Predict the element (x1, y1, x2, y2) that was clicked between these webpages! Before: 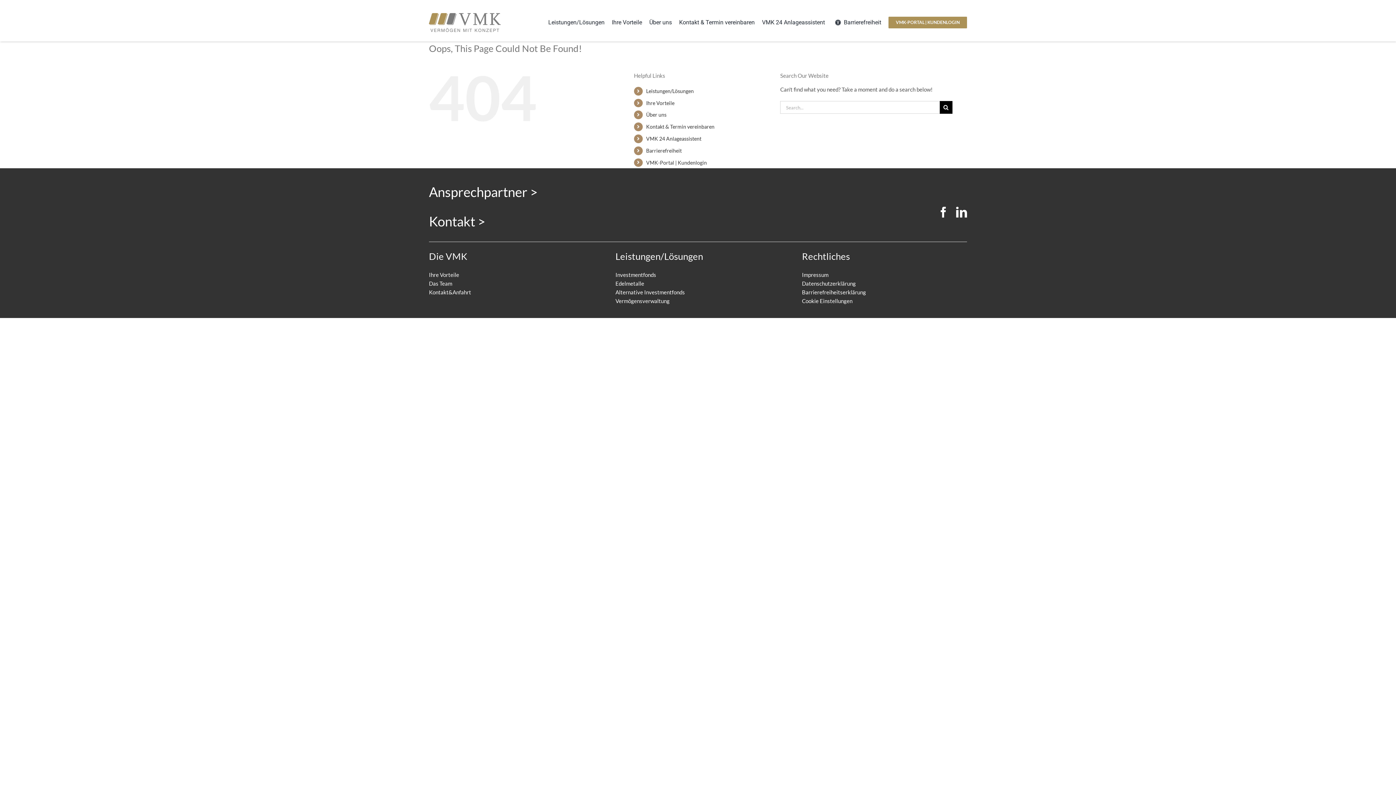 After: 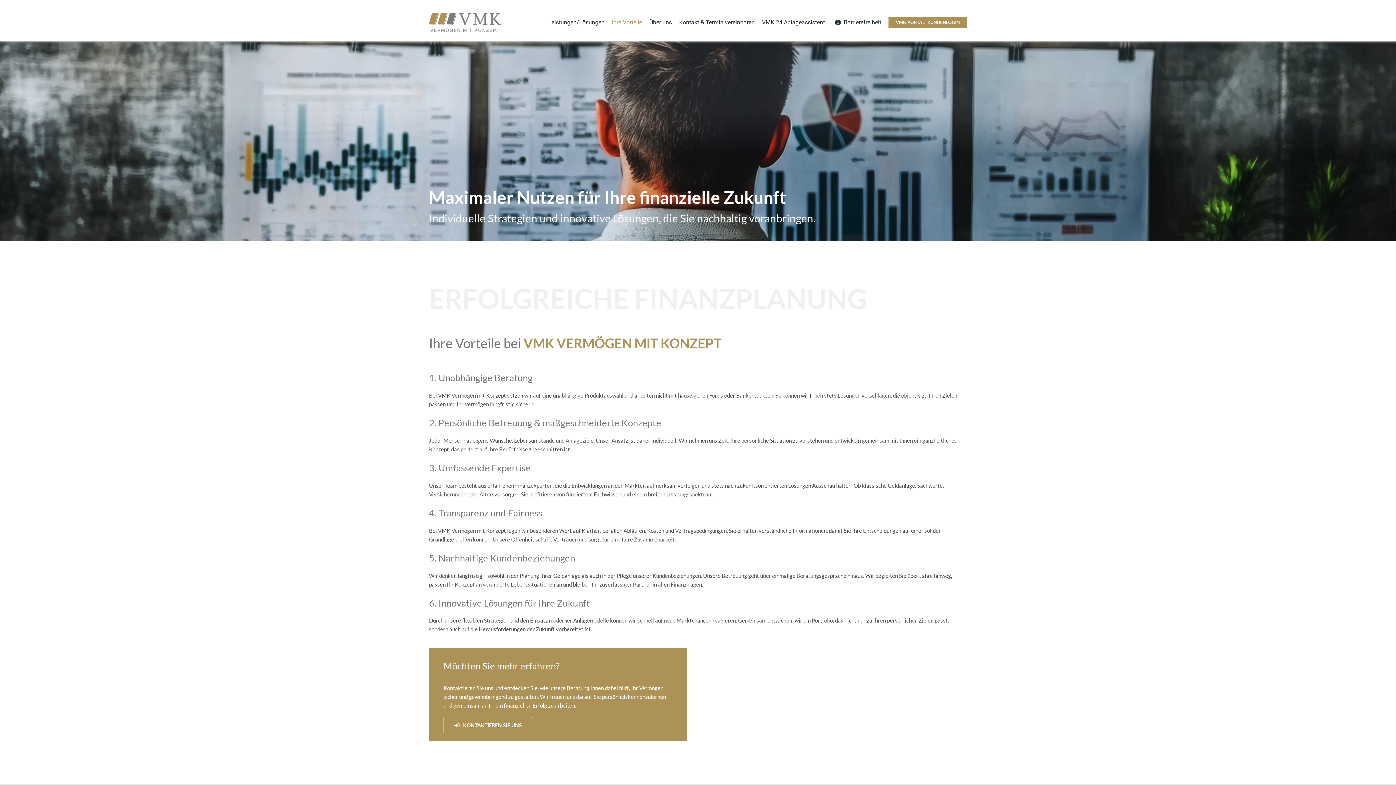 Action: bbox: (646, 99, 674, 106) label: Ihre Vorteile